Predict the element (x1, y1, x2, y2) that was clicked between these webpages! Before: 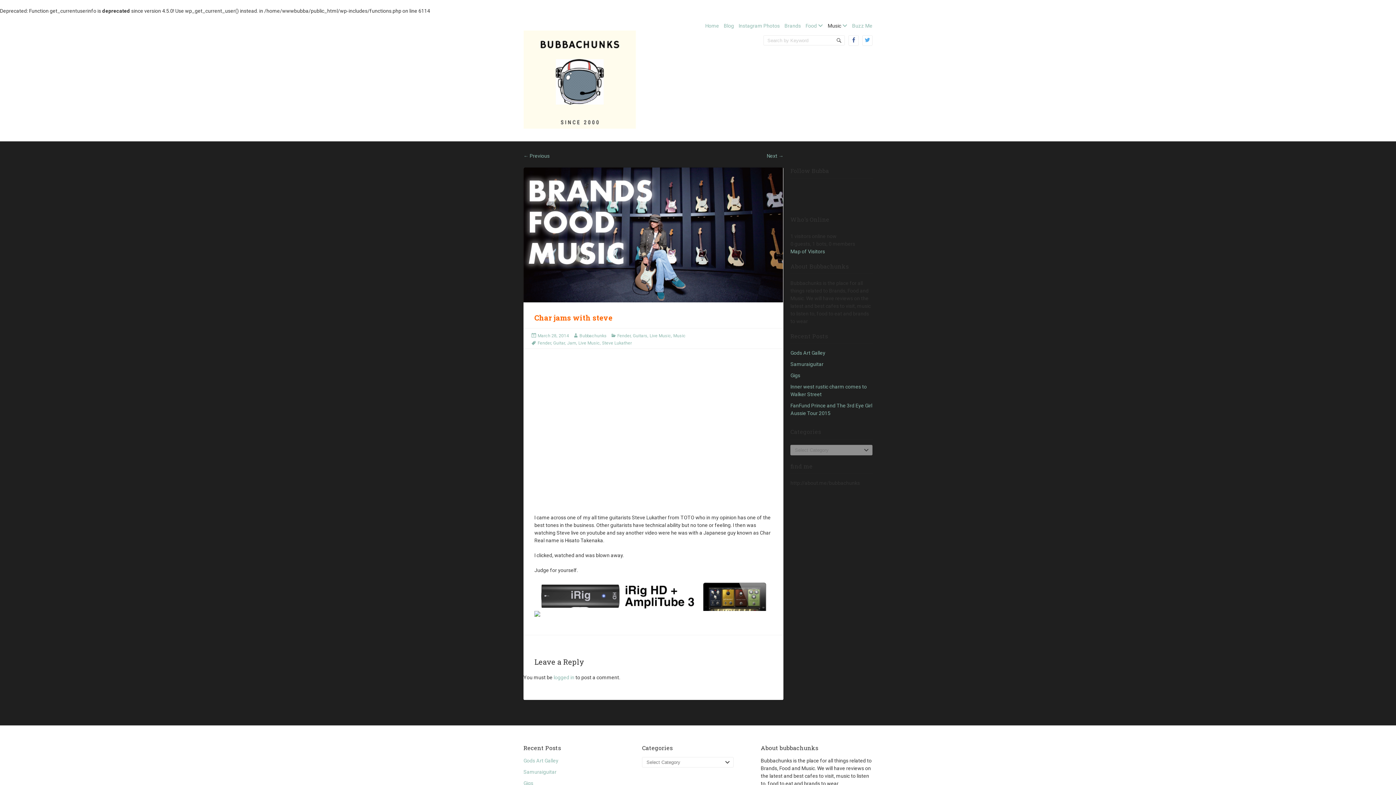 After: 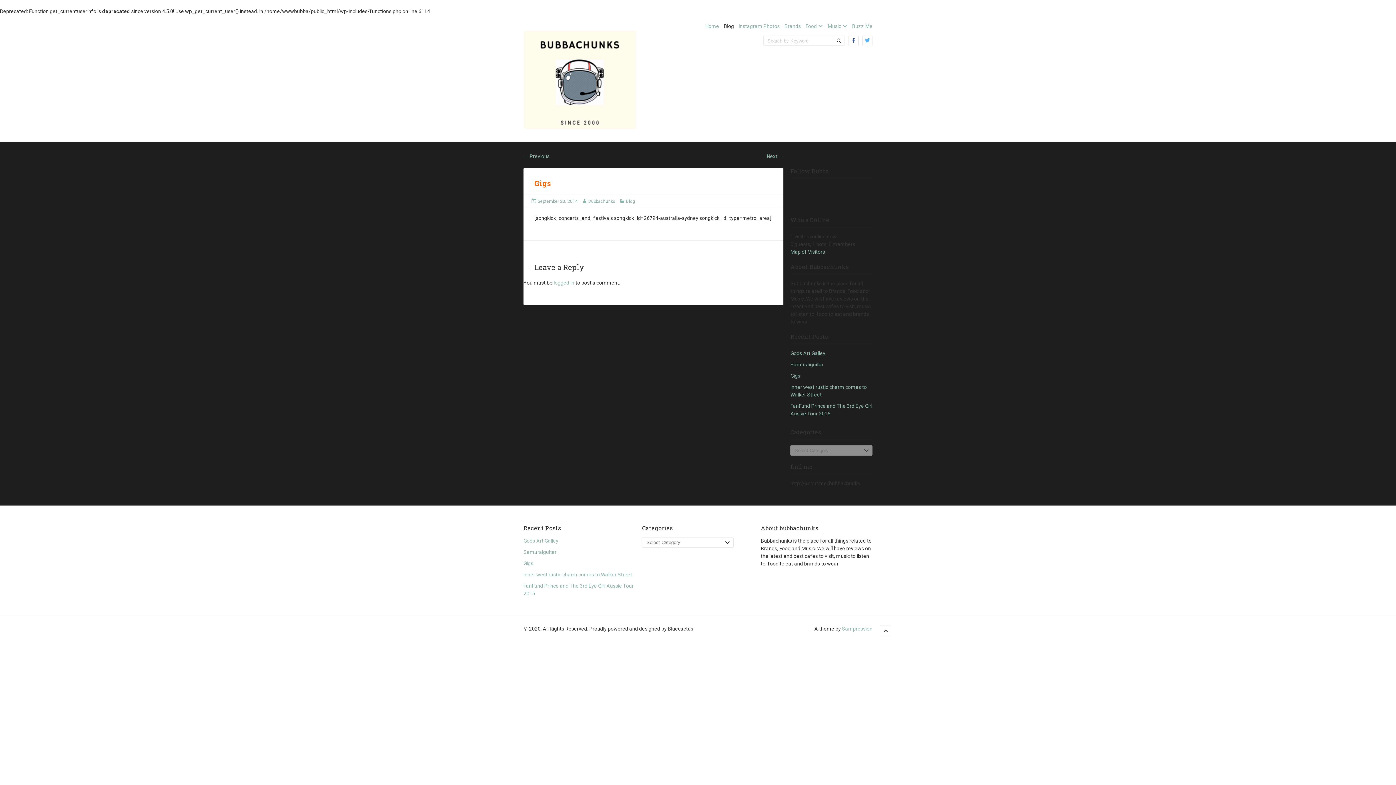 Action: bbox: (790, 372, 800, 378) label: Gigs